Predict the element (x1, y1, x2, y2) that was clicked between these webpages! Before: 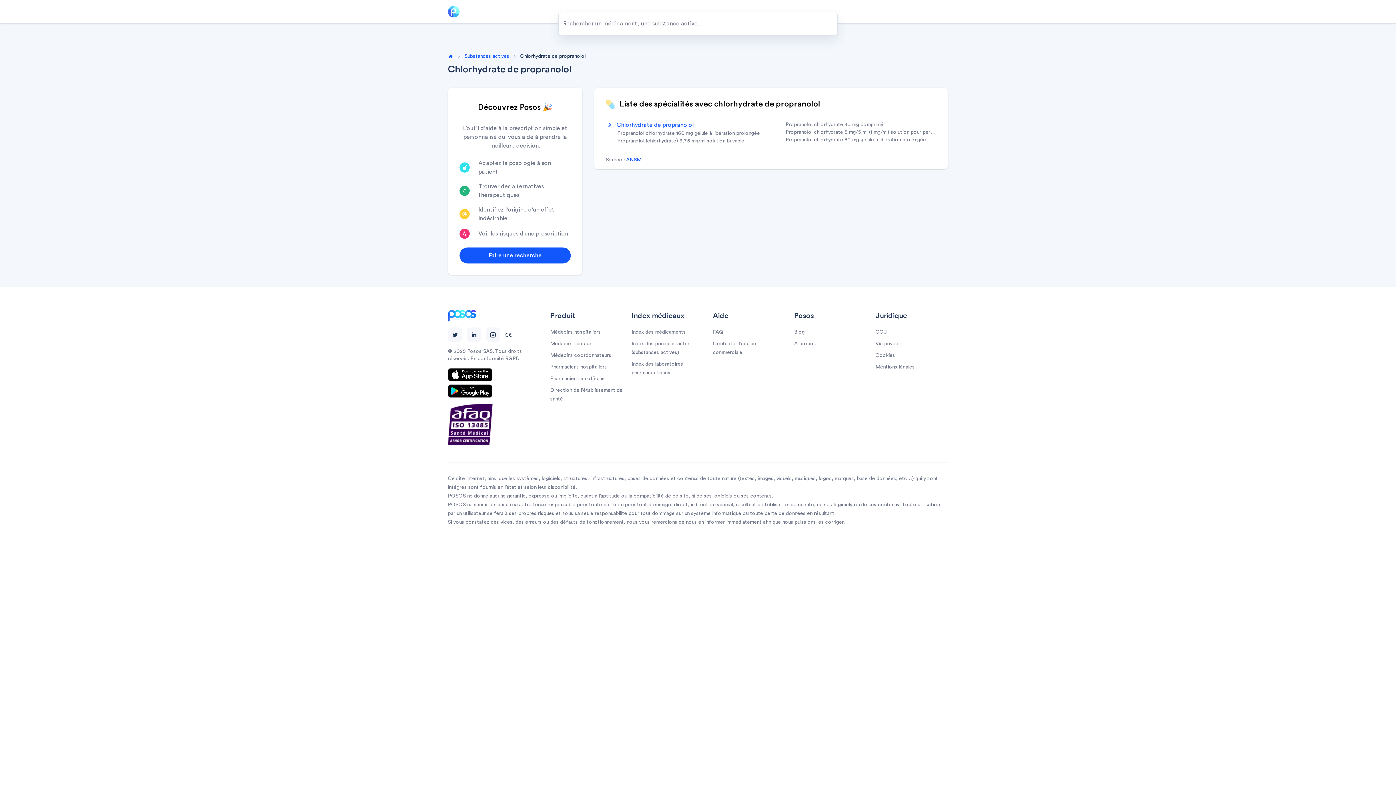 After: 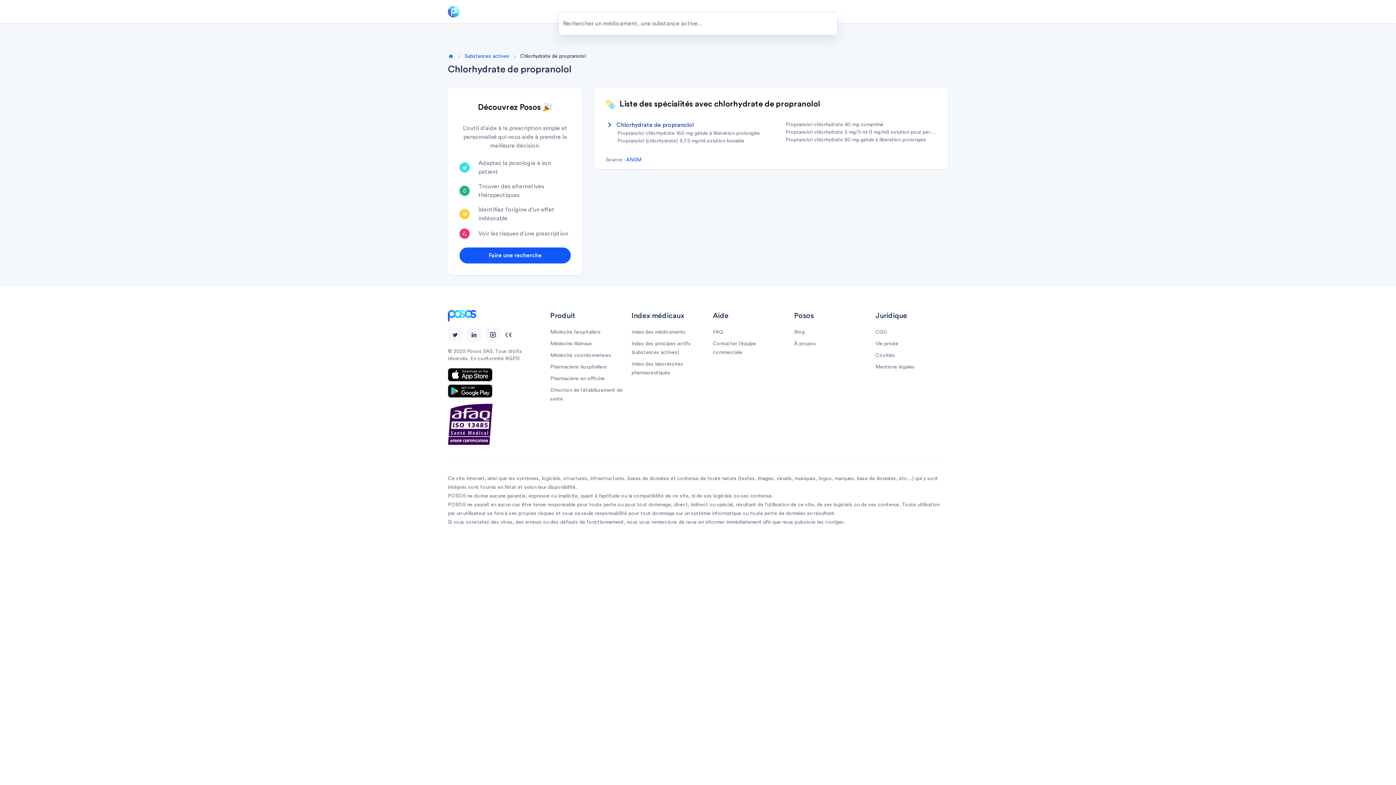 Action: bbox: (605, 120, 768, 129) label: Chlorhydrate de propranolol